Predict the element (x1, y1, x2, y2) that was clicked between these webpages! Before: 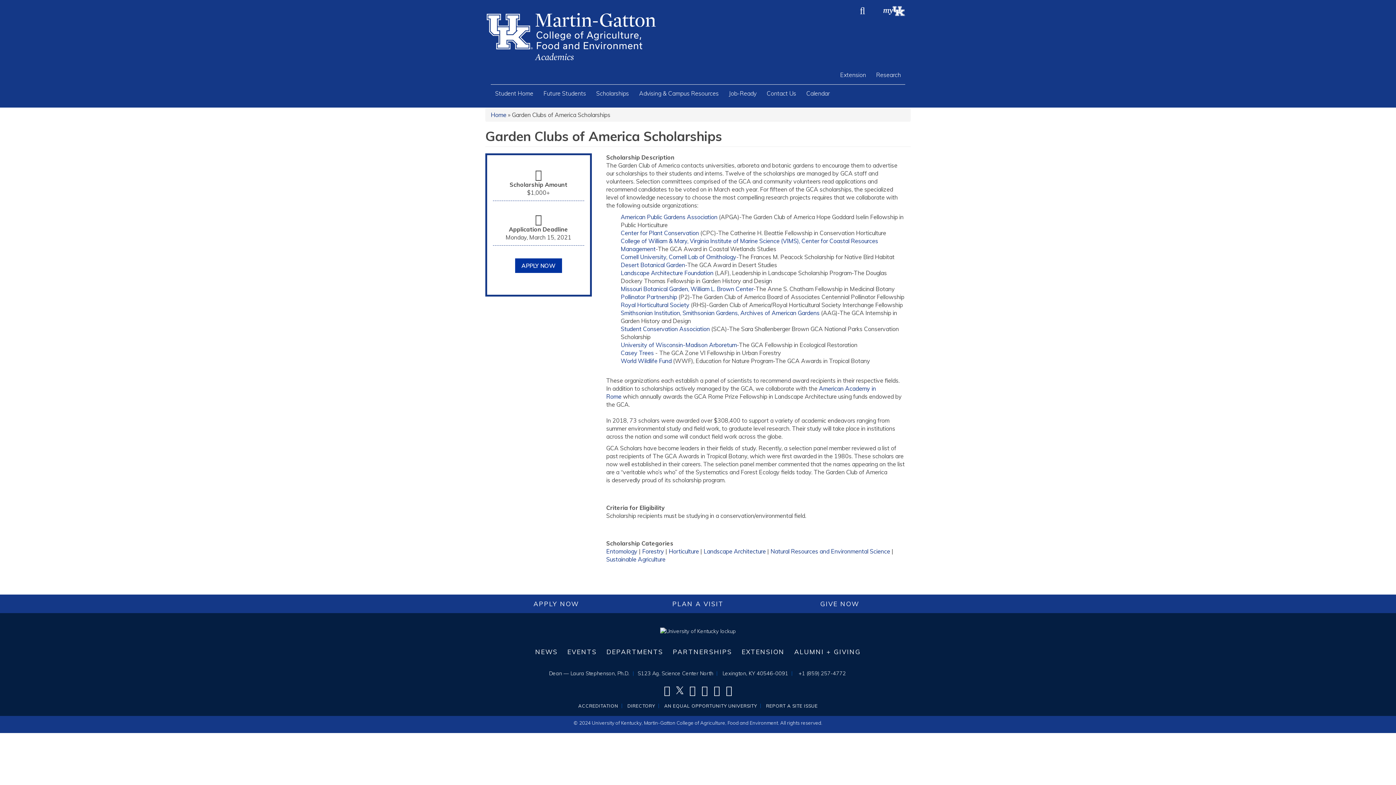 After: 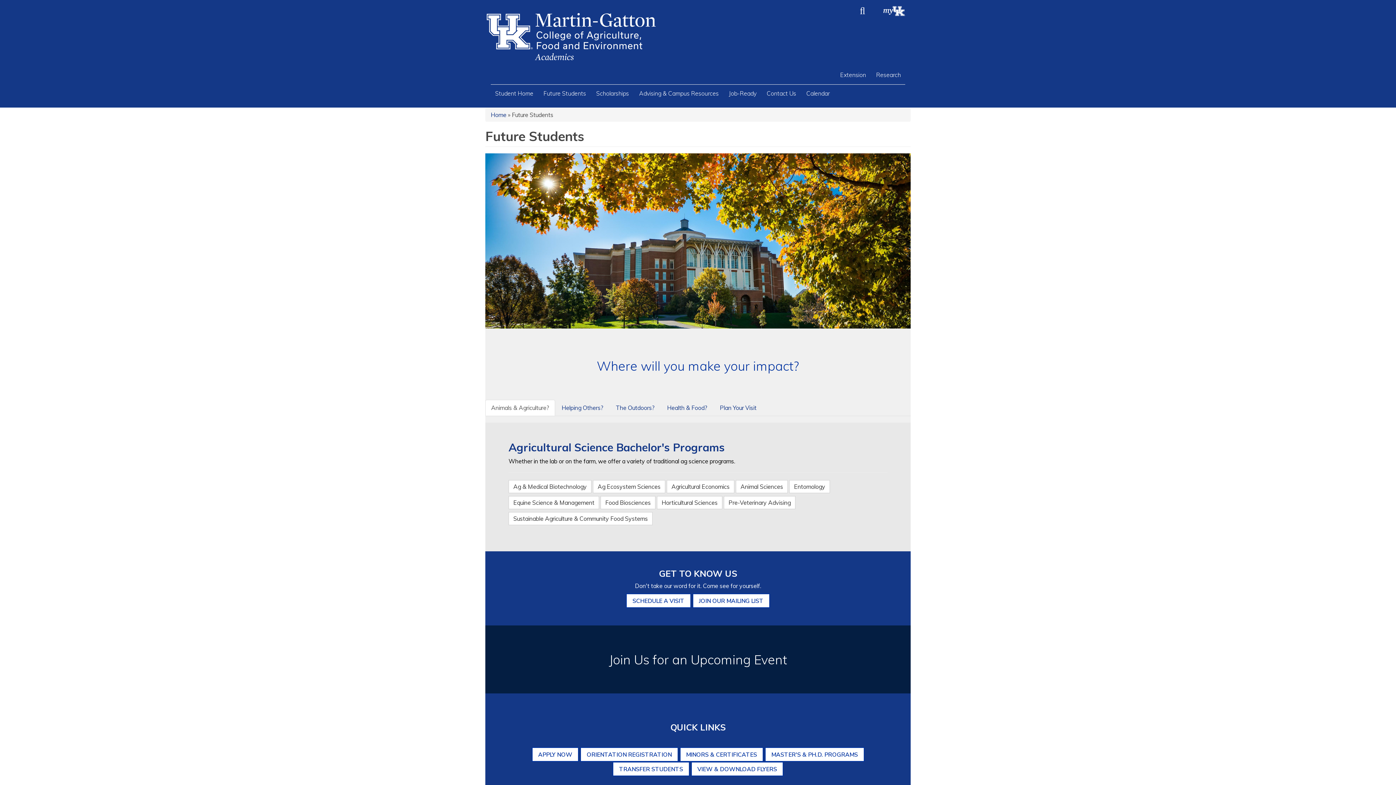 Action: label: Future Students bbox: (539, 83, 590, 104)